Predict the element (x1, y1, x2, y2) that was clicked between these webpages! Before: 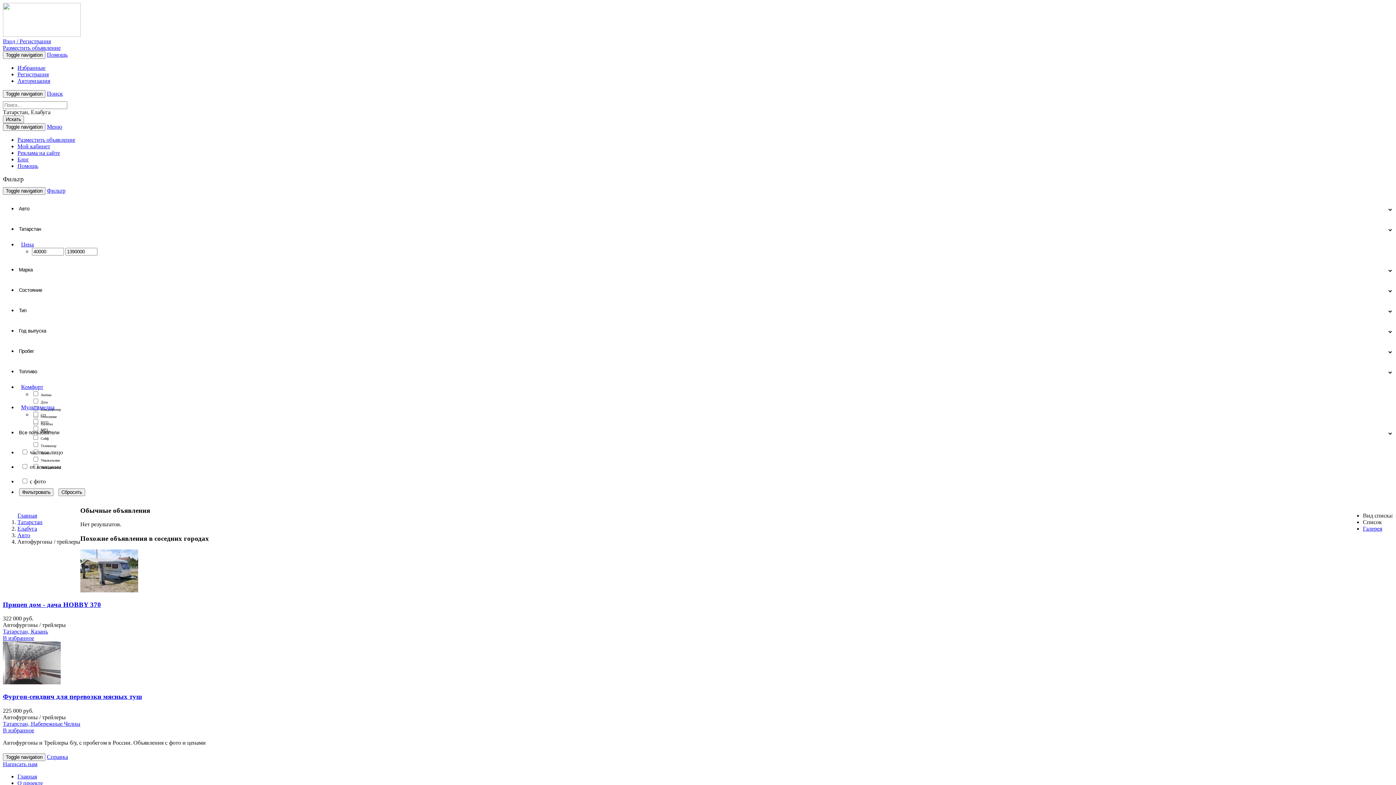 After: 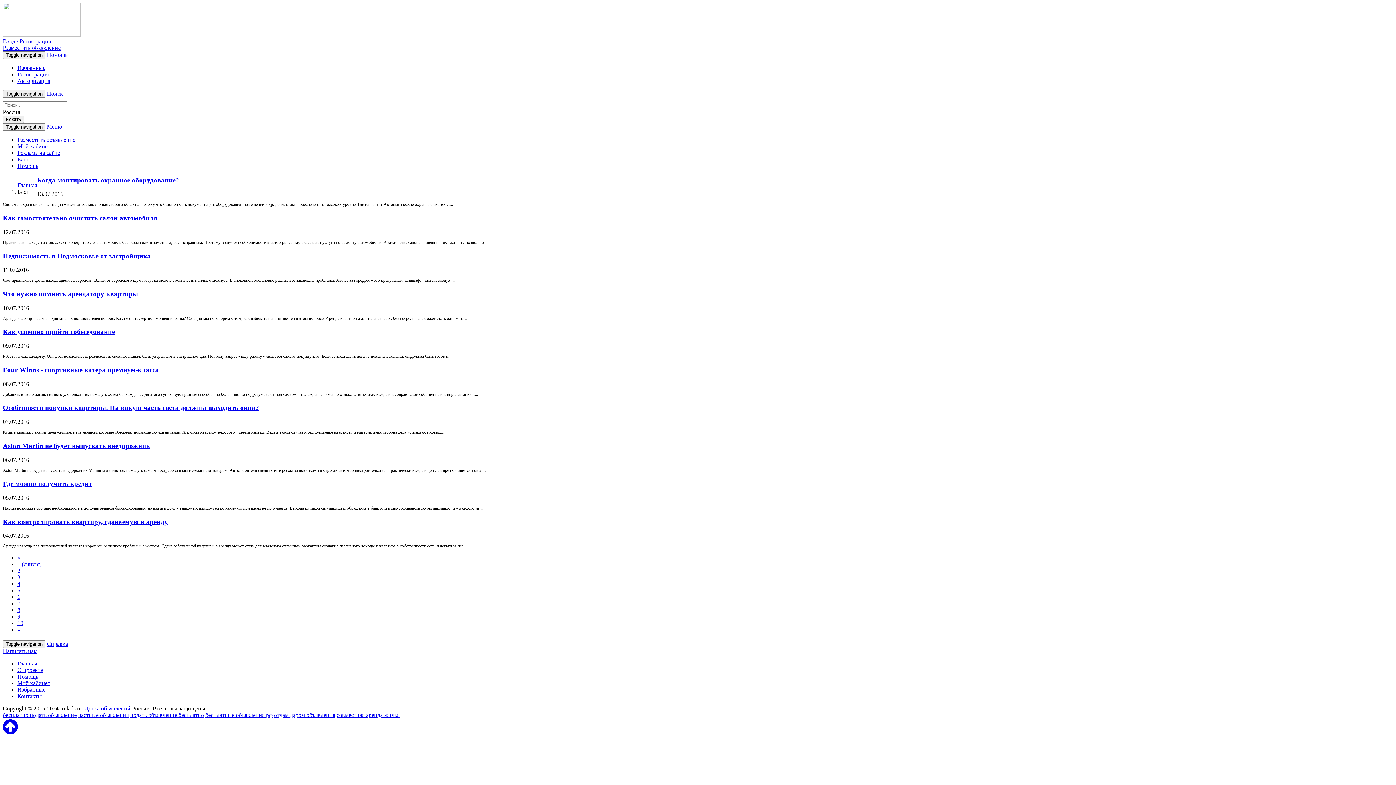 Action: label: Блог bbox: (17, 156, 29, 162)